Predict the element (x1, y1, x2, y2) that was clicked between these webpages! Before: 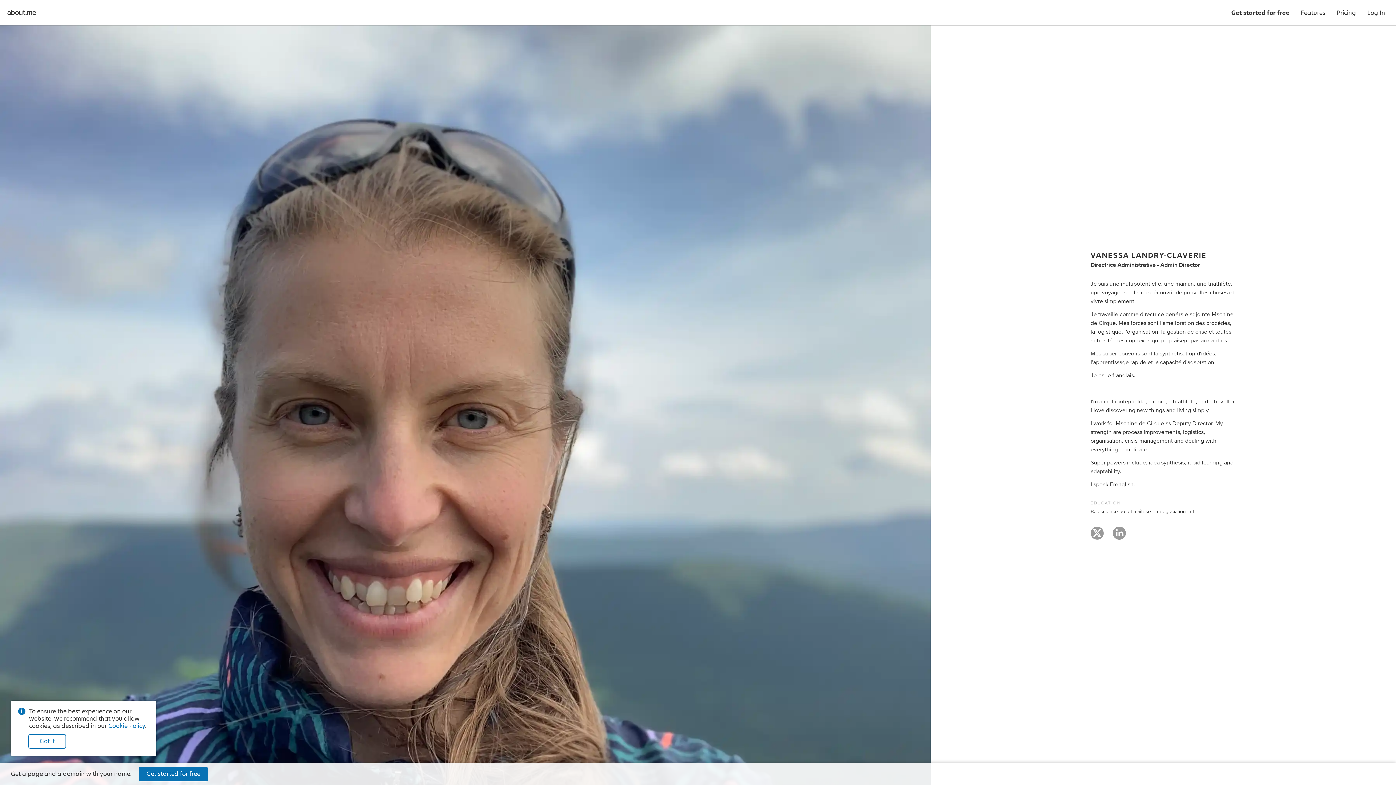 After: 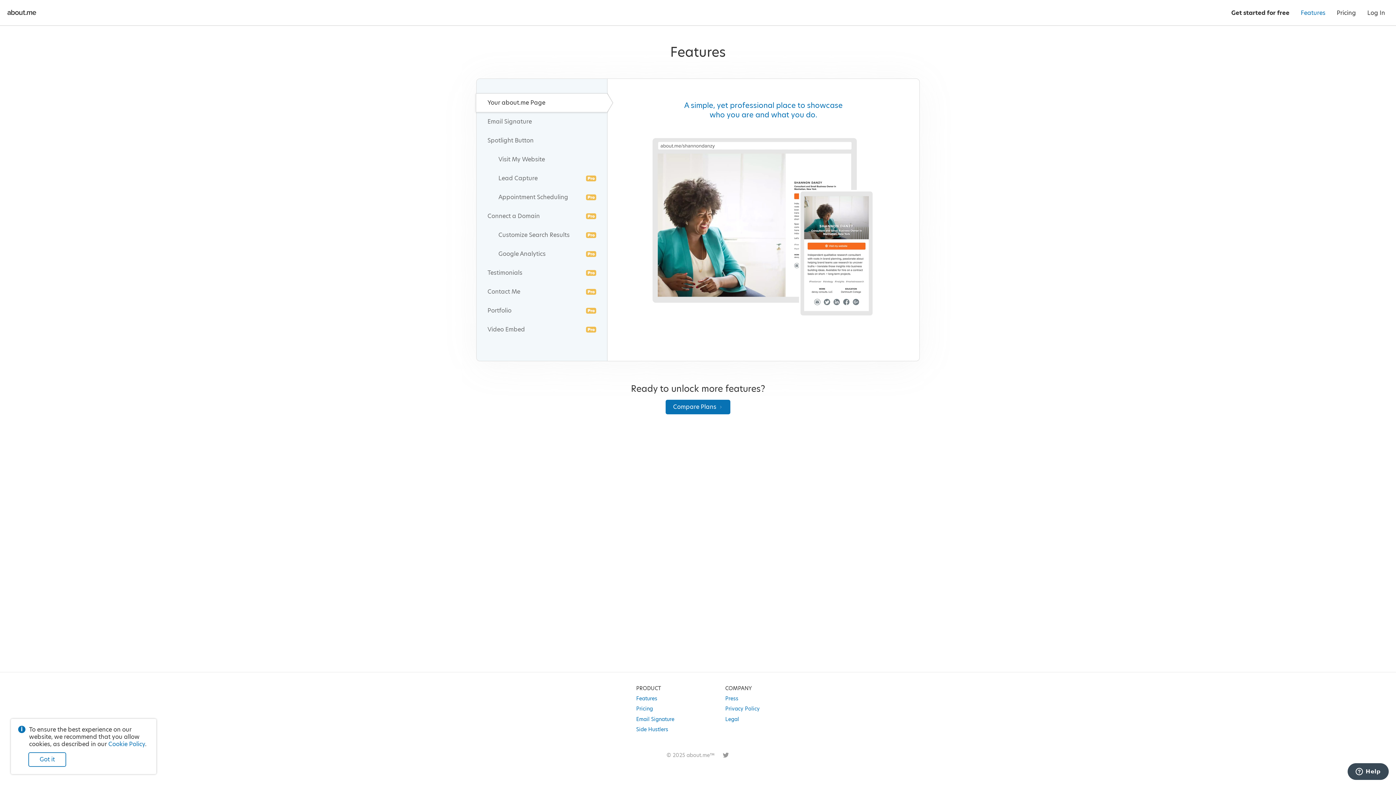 Action: label: Features bbox: (1295, 0, 1331, 25)